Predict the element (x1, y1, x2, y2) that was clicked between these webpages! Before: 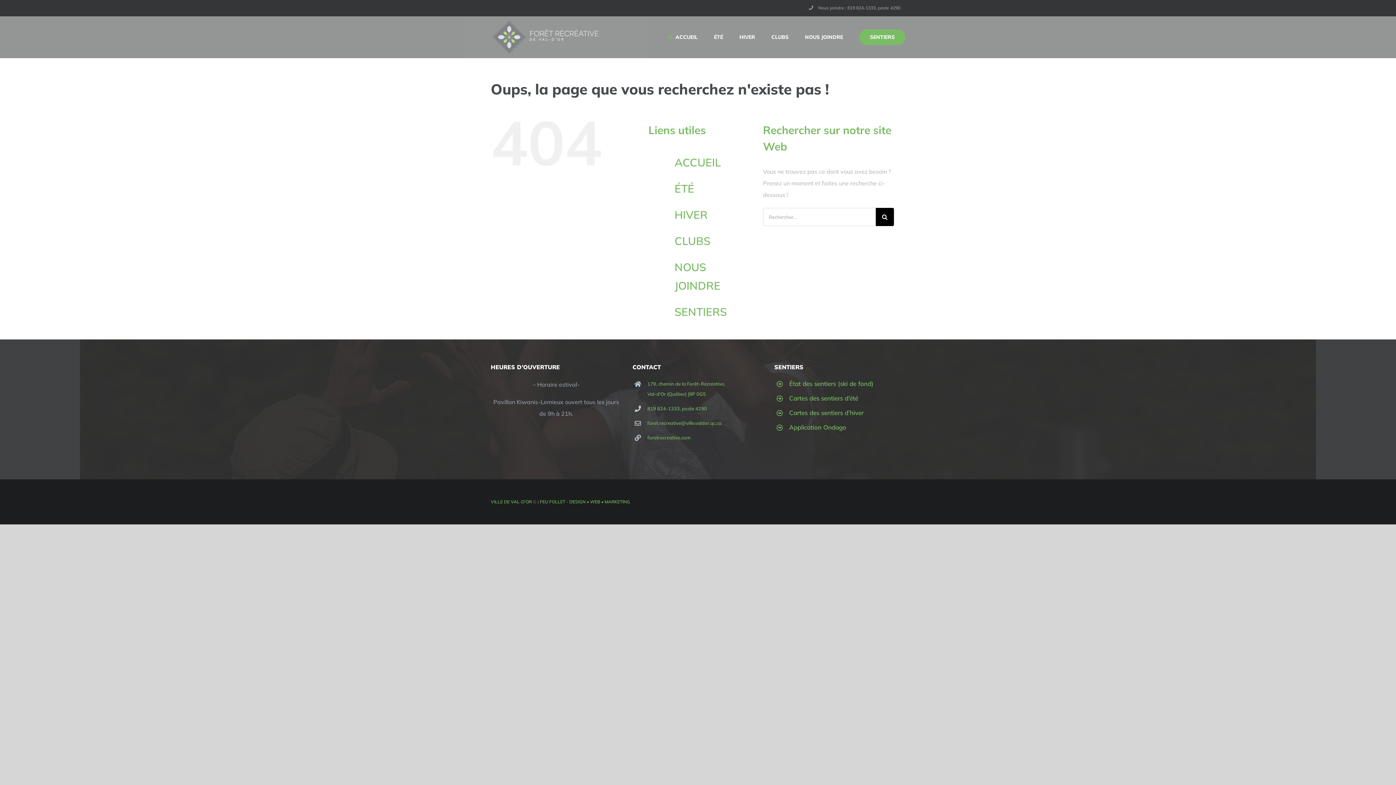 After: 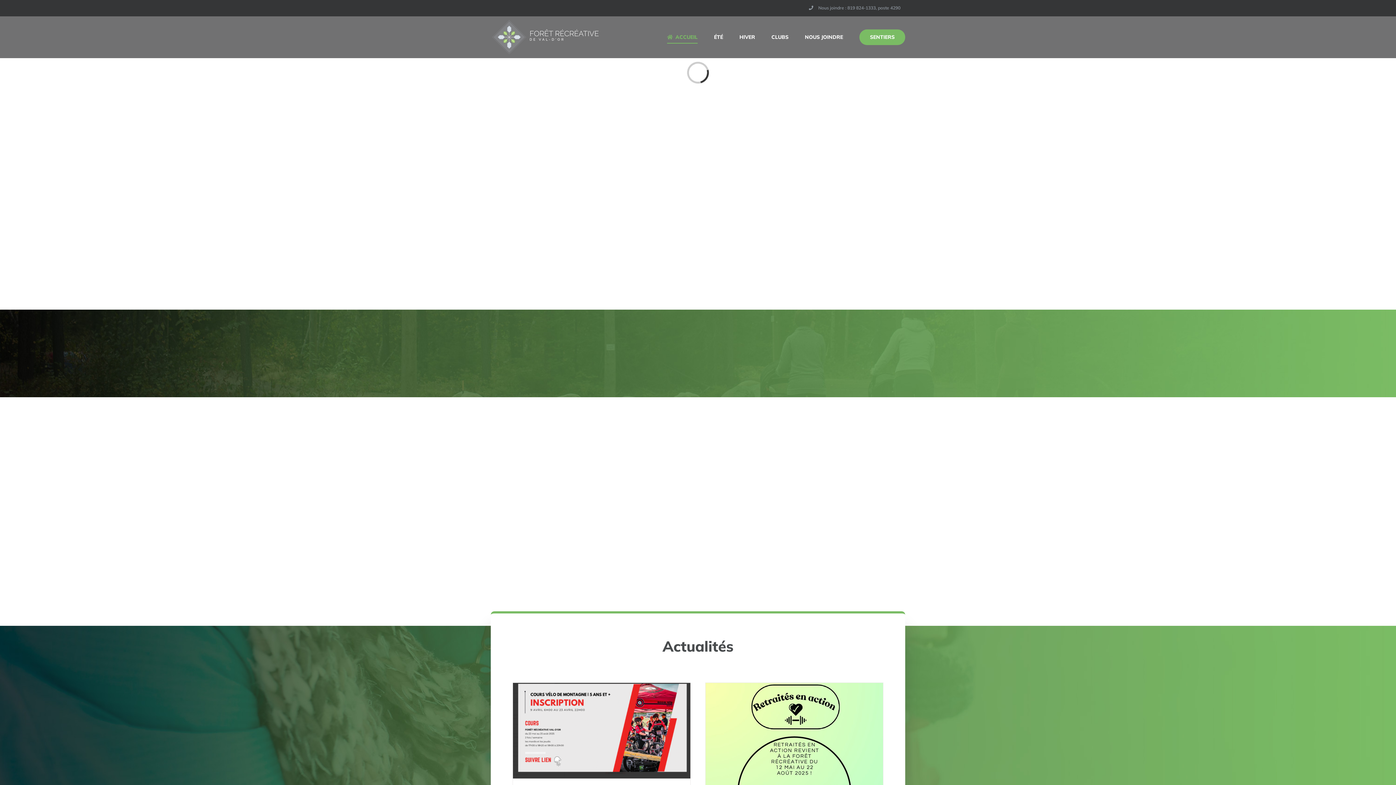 Action: bbox: (490, 18, 602, 55)